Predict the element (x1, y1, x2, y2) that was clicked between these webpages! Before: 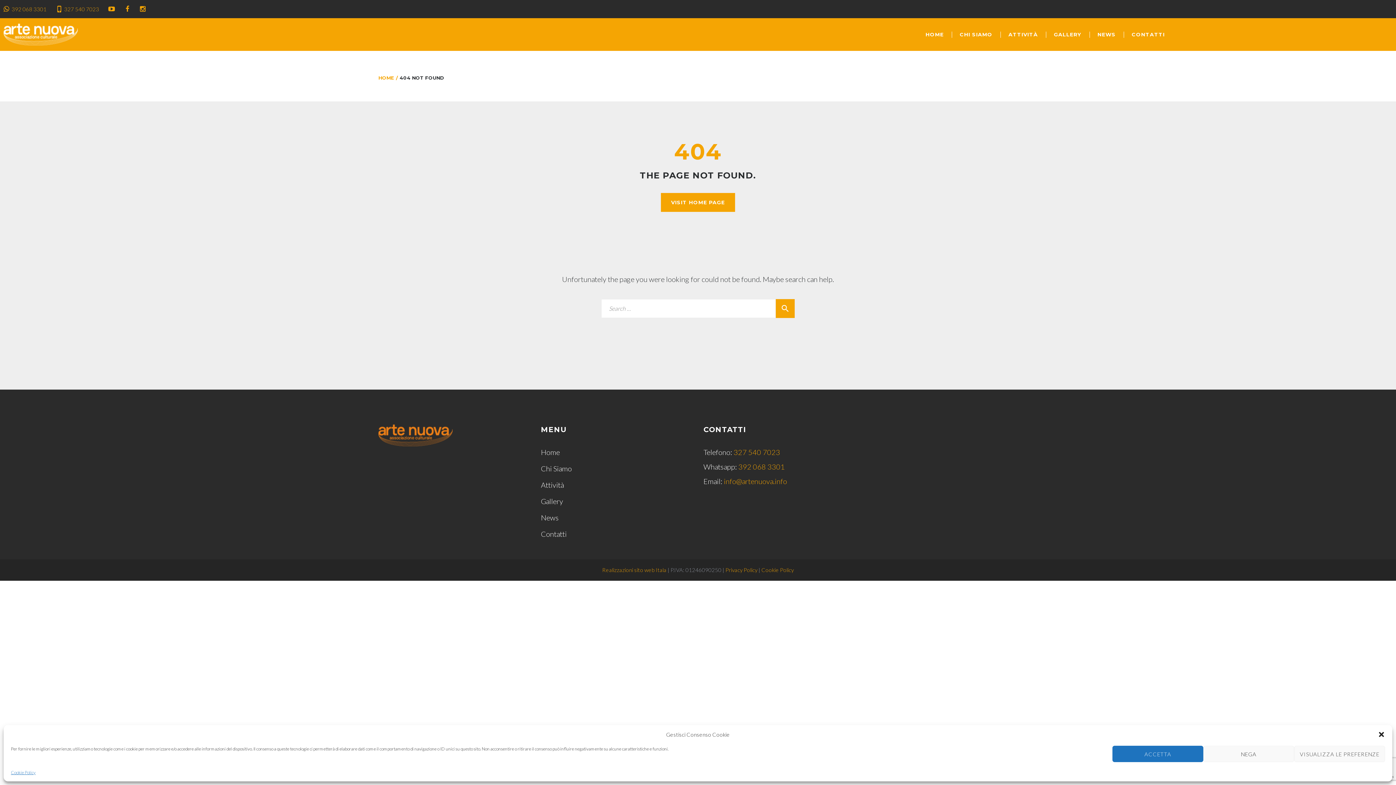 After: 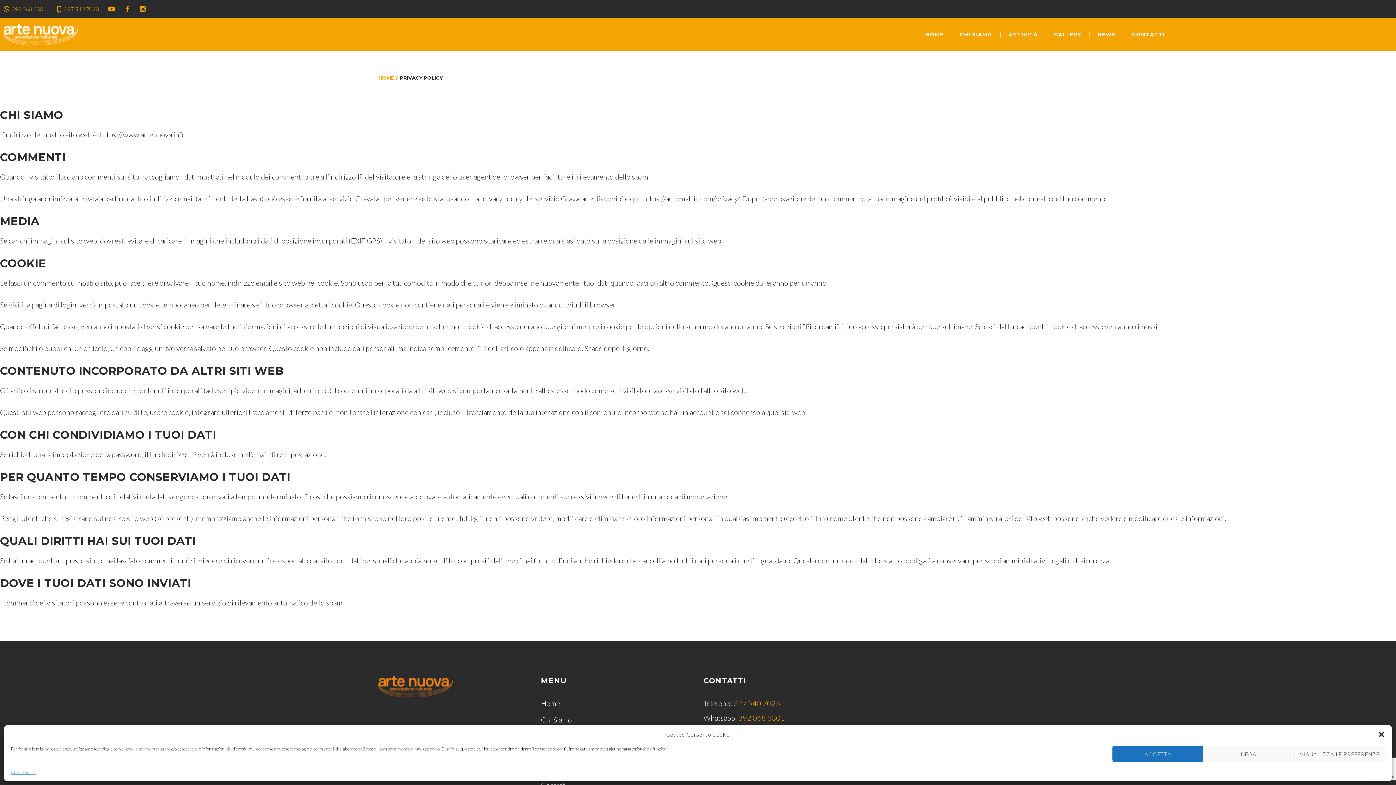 Action: label: Privacy Policy bbox: (725, 566, 757, 573)